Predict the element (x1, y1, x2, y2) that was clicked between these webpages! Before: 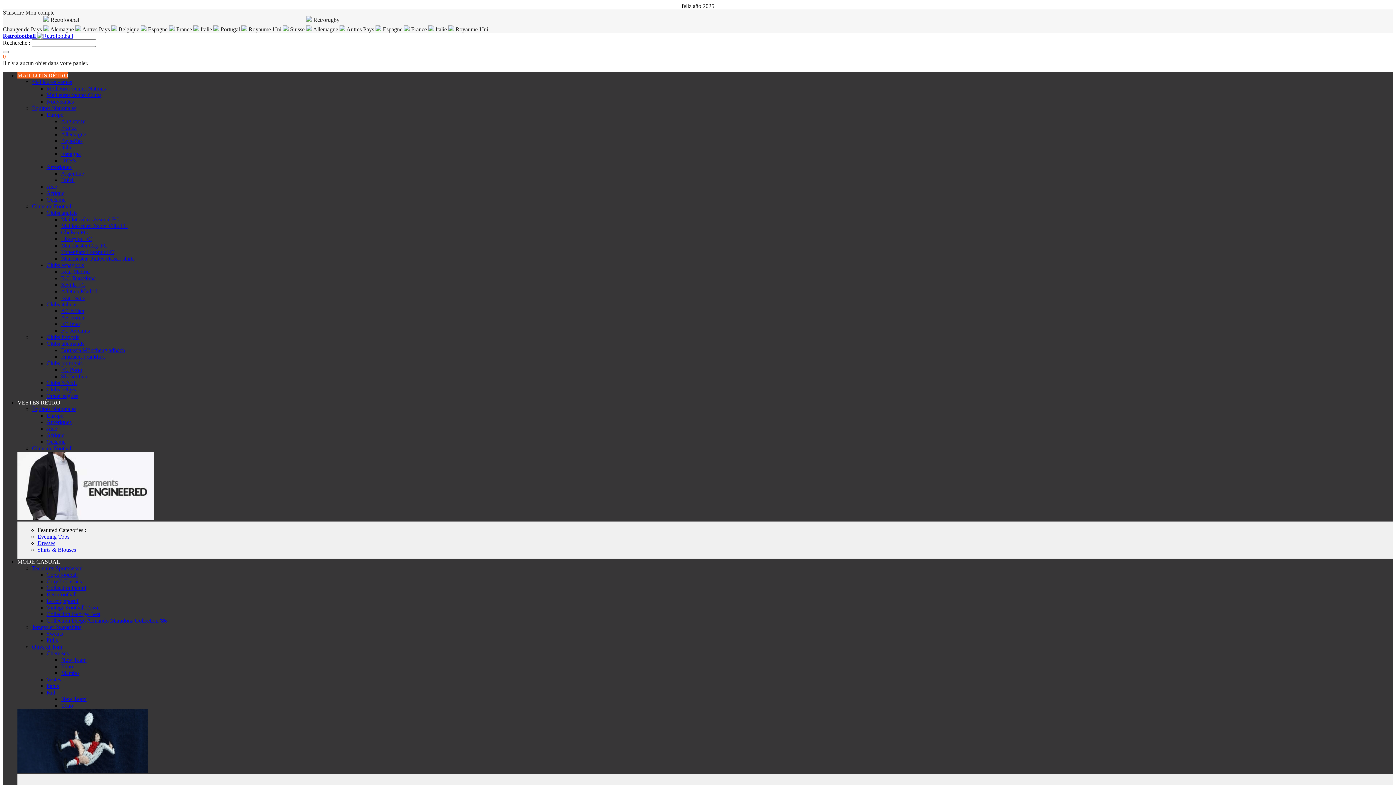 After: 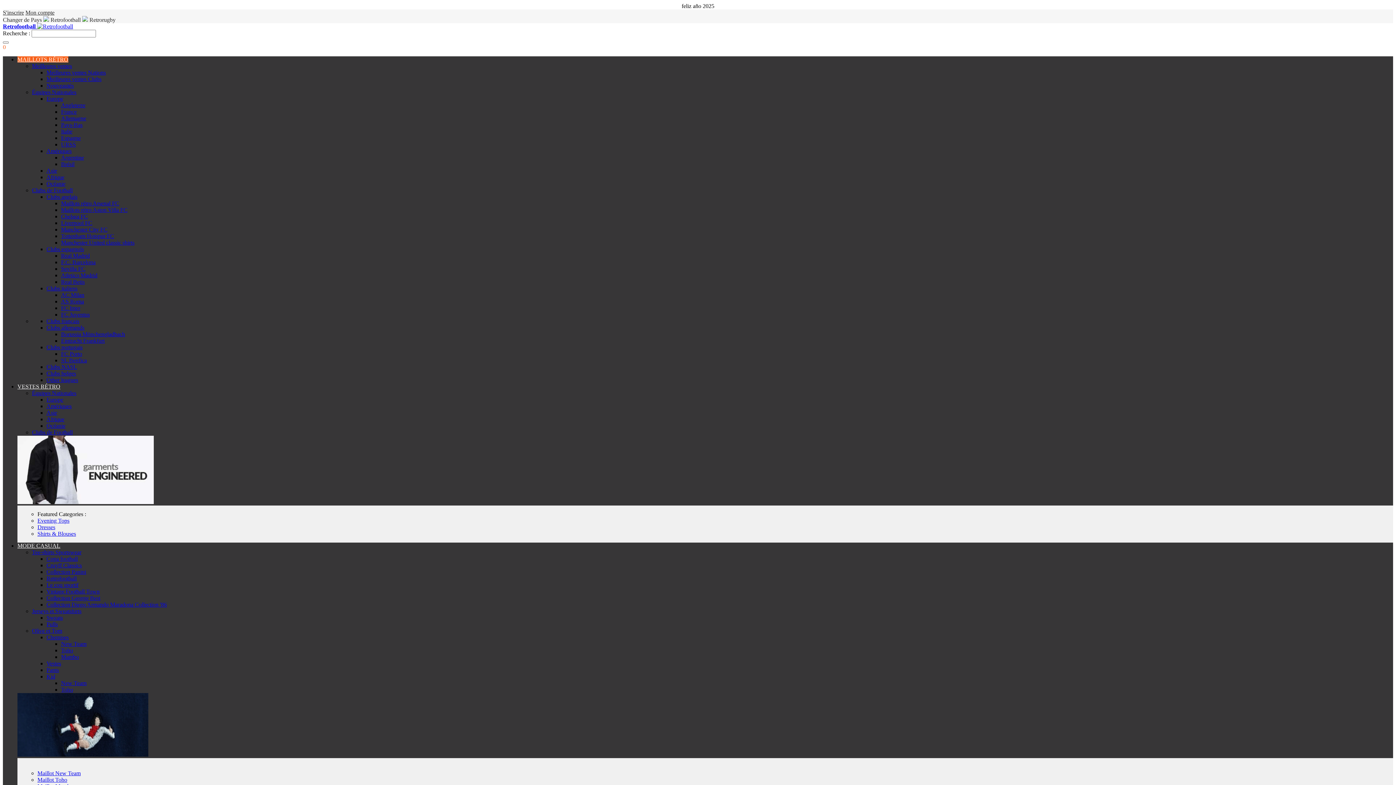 Action: label: Eintracht Frankfurt bbox: (61, 353, 104, 360)